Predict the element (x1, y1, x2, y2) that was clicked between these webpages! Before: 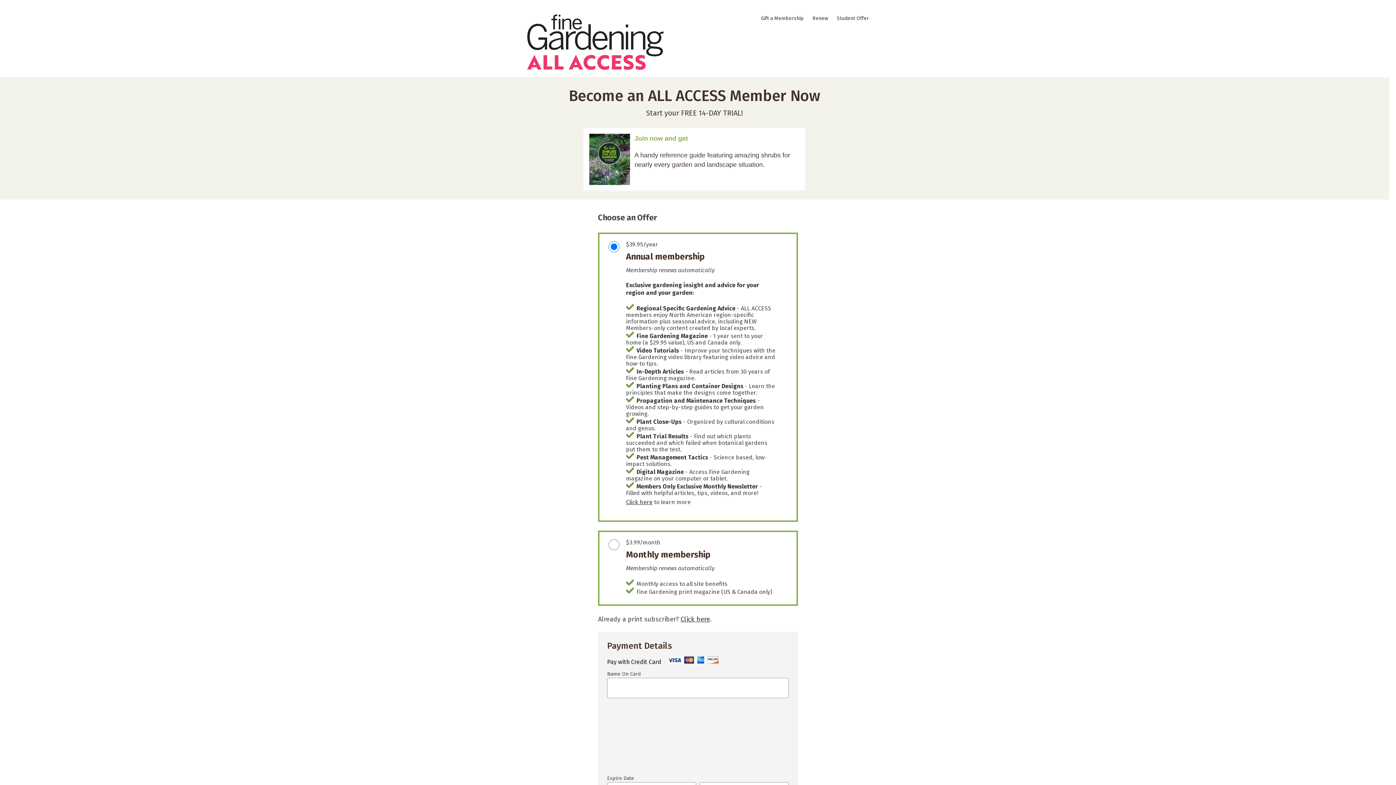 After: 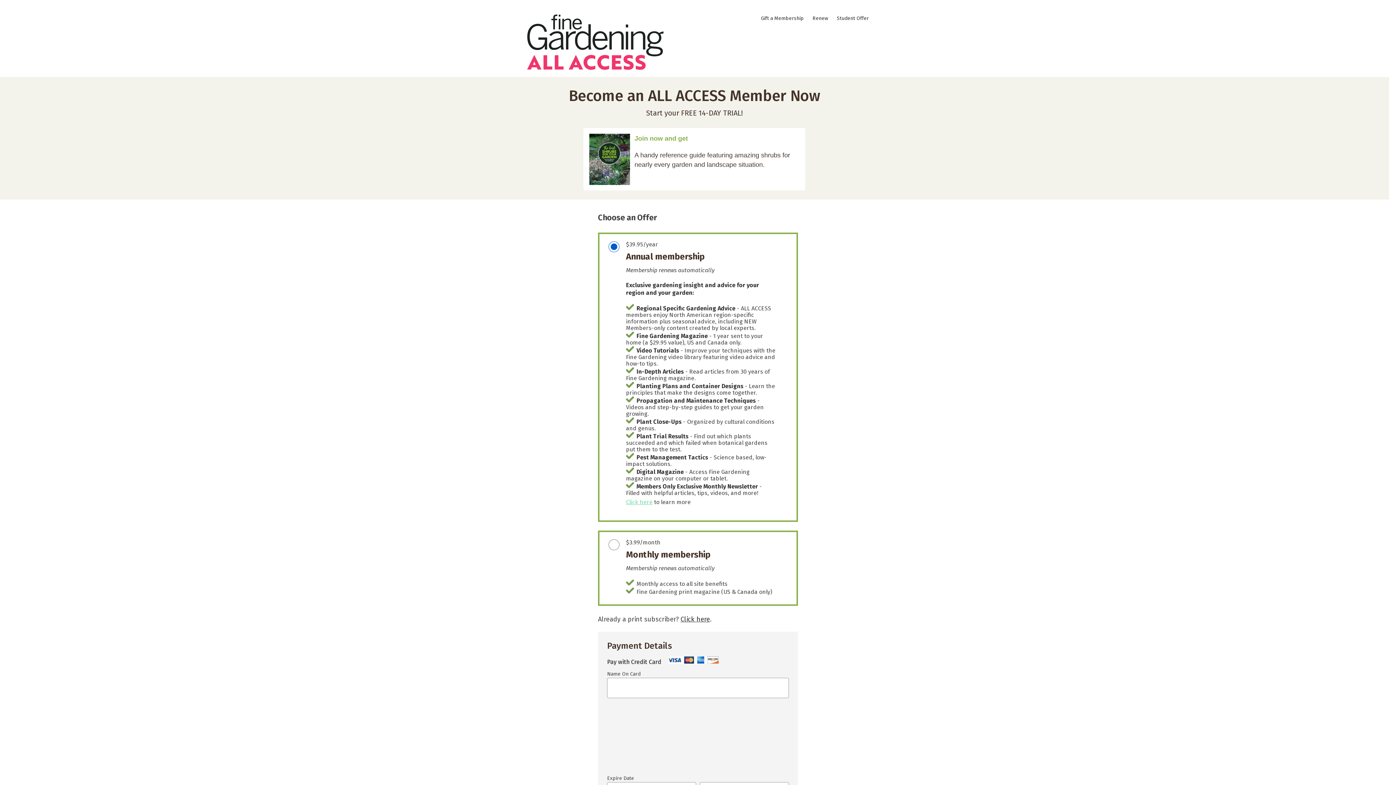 Action: bbox: (626, 498, 652, 505) label: Click here